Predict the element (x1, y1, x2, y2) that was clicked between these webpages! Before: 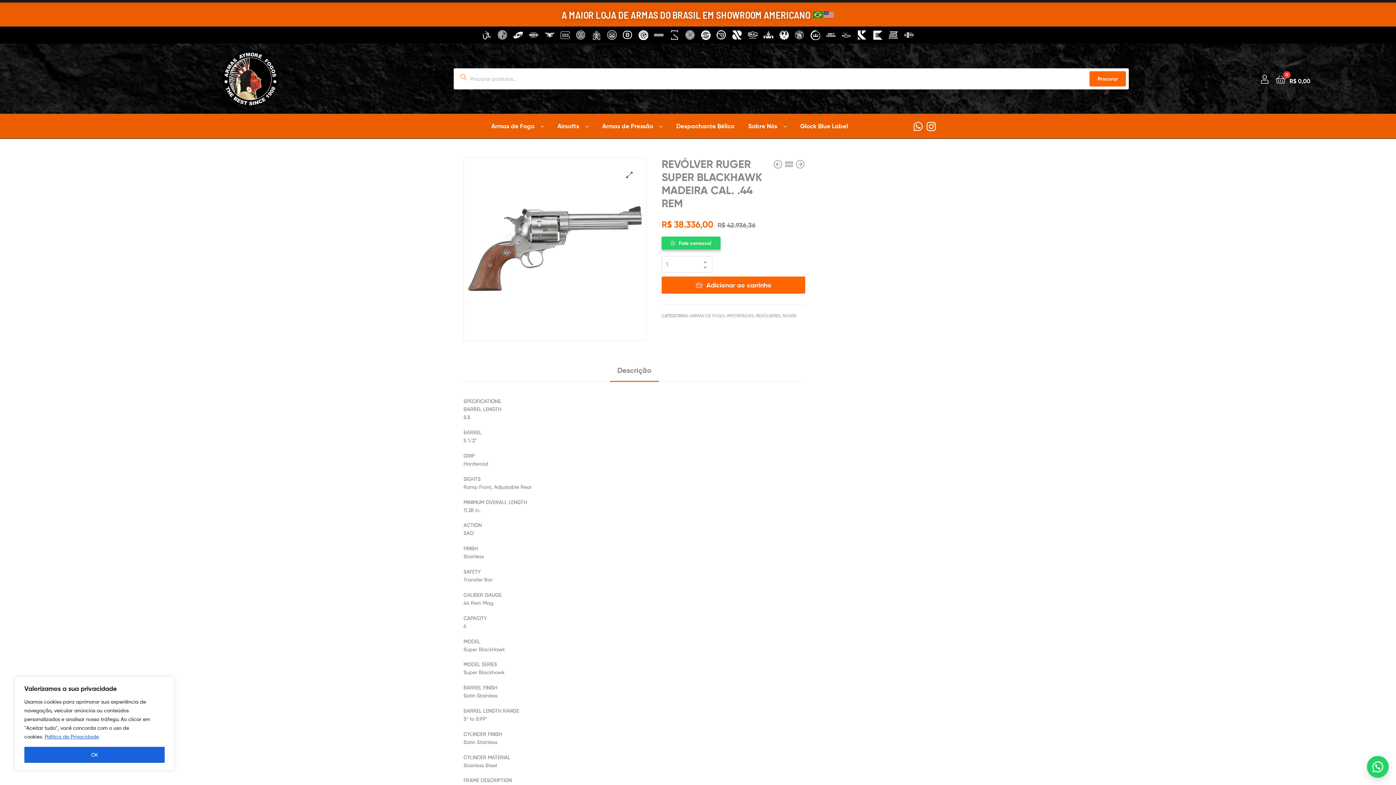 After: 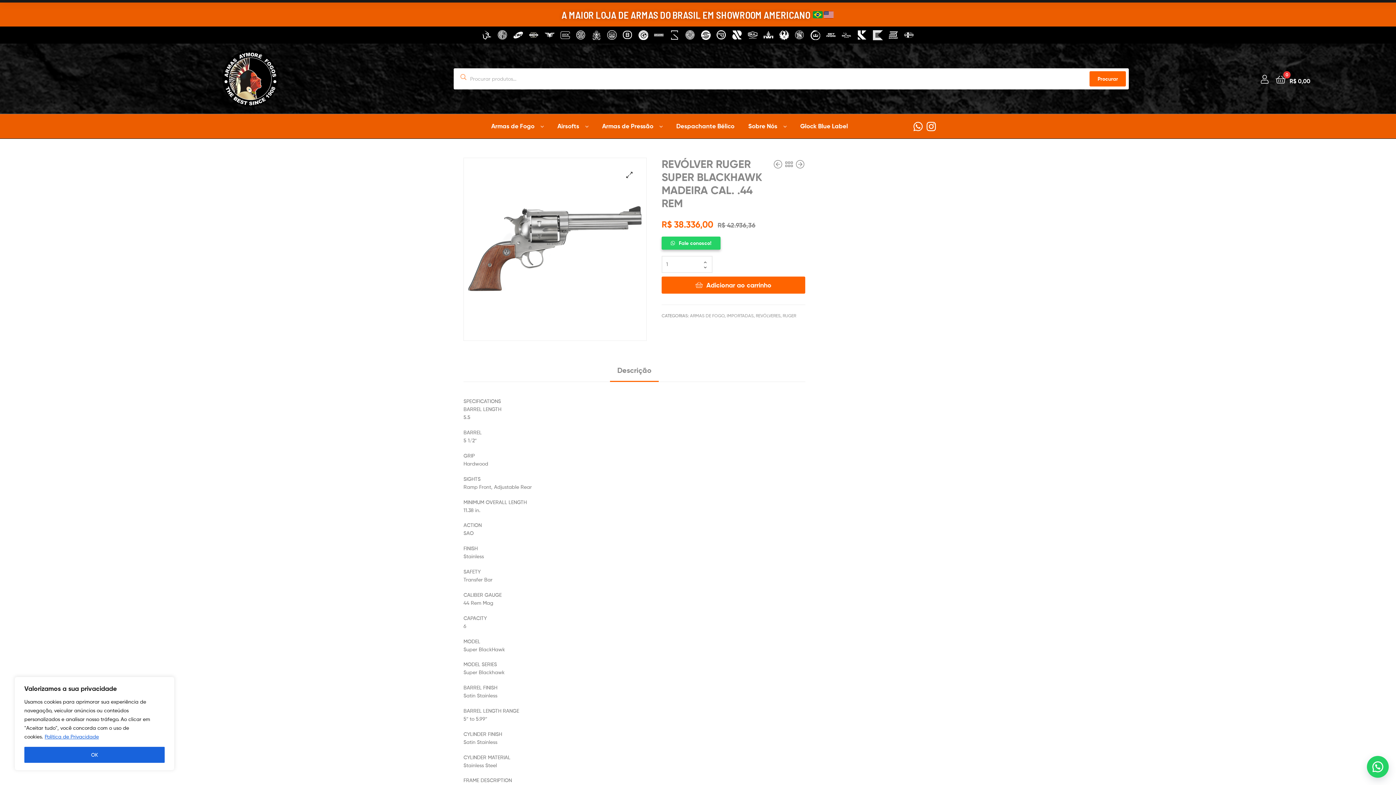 Action: bbox: (873, 30, 882, 40)